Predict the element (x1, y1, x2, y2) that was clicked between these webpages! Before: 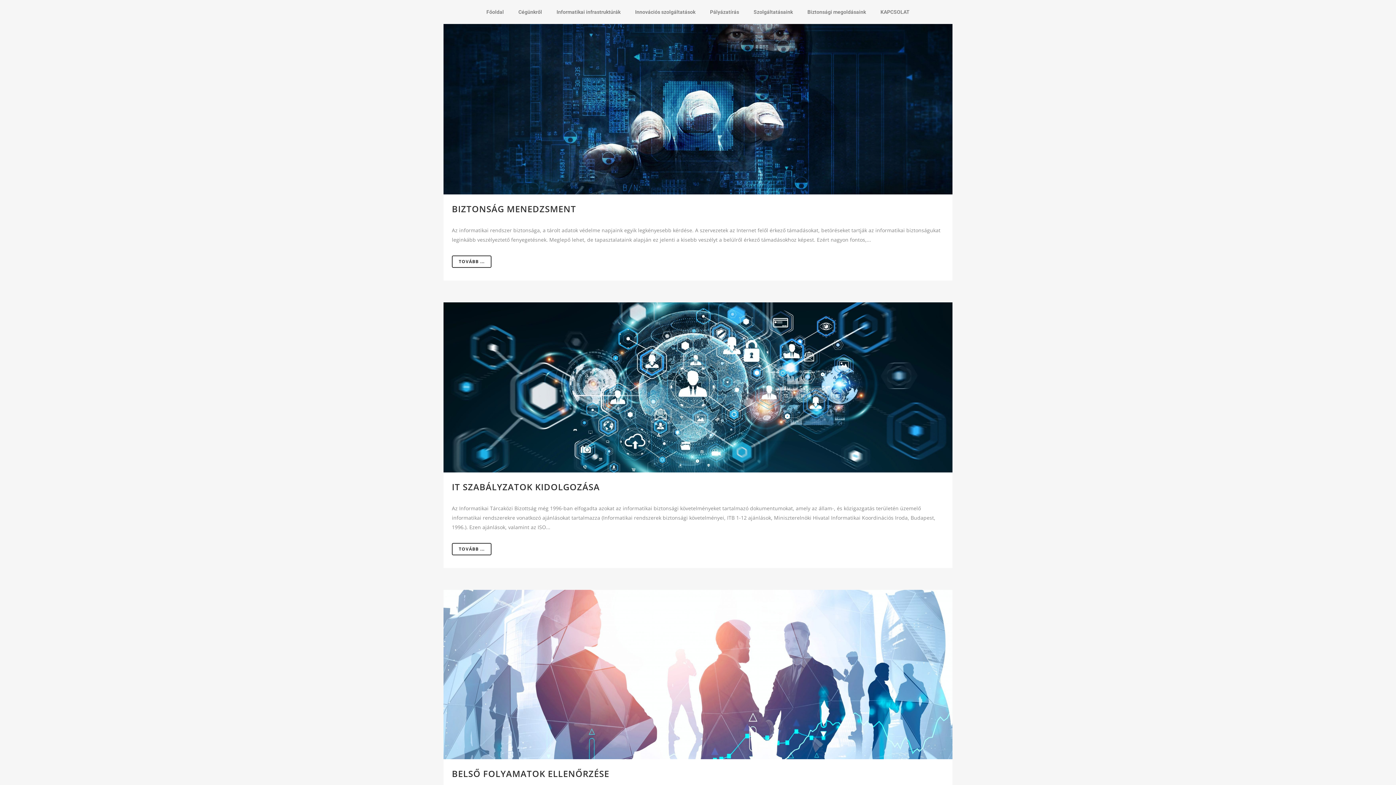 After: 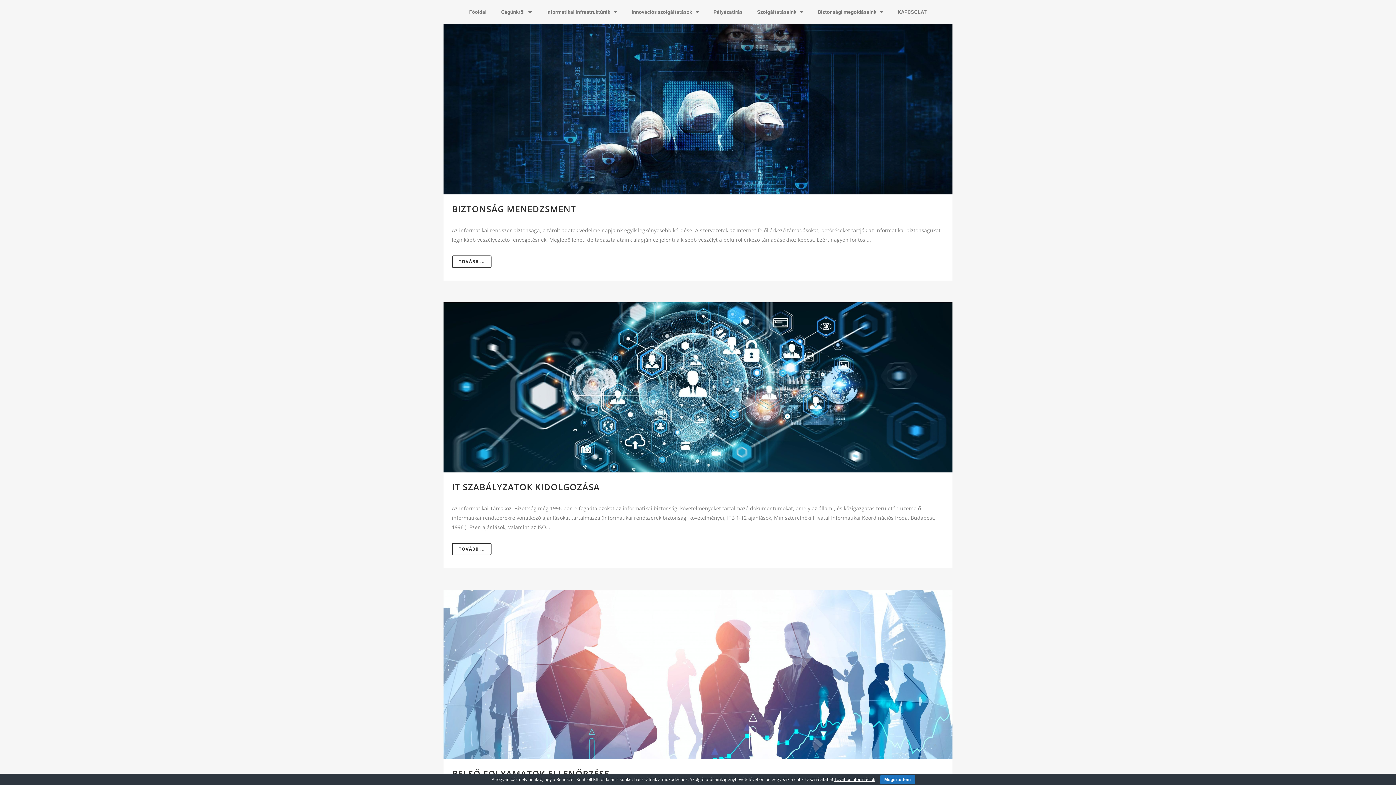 Action: bbox: (628, 3, 702, 20) label: Innovációs szolgáltatások